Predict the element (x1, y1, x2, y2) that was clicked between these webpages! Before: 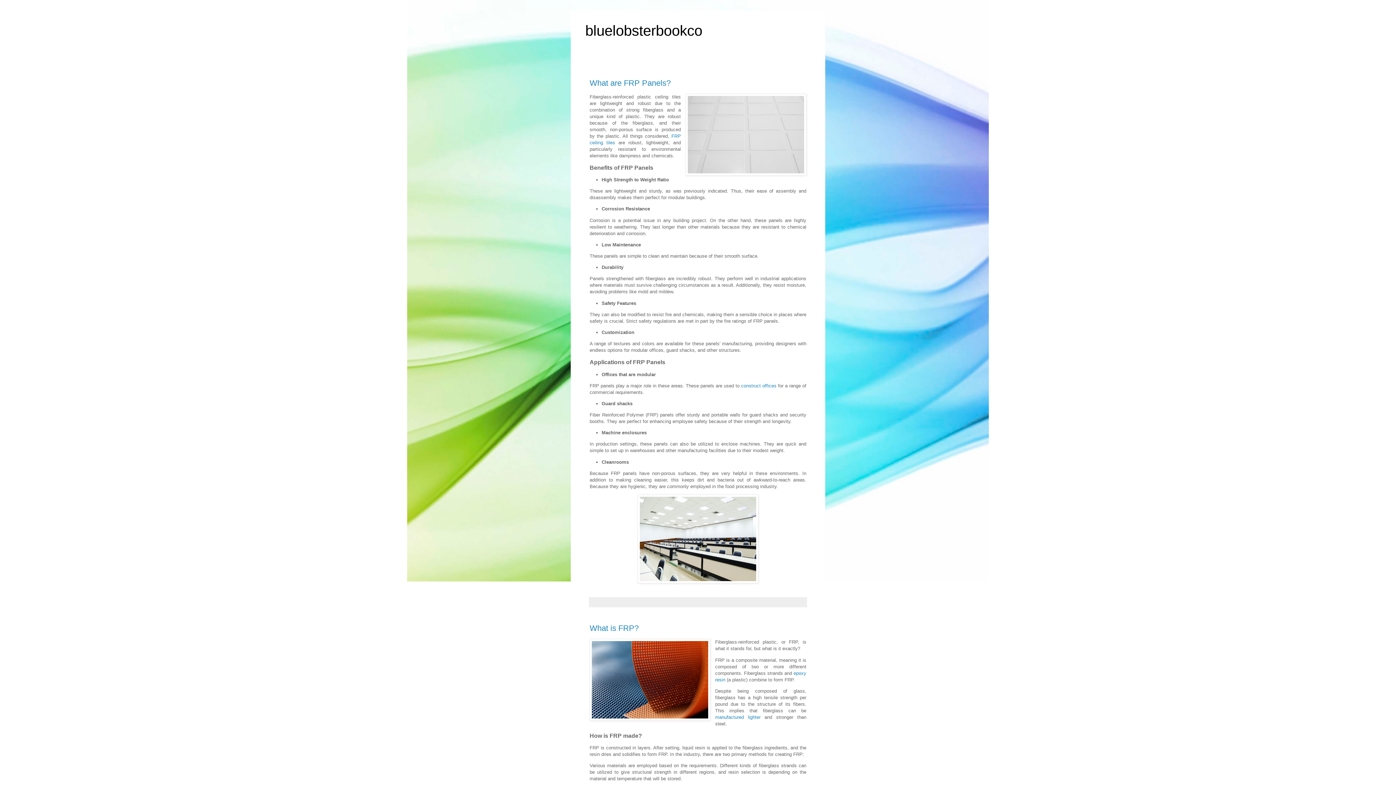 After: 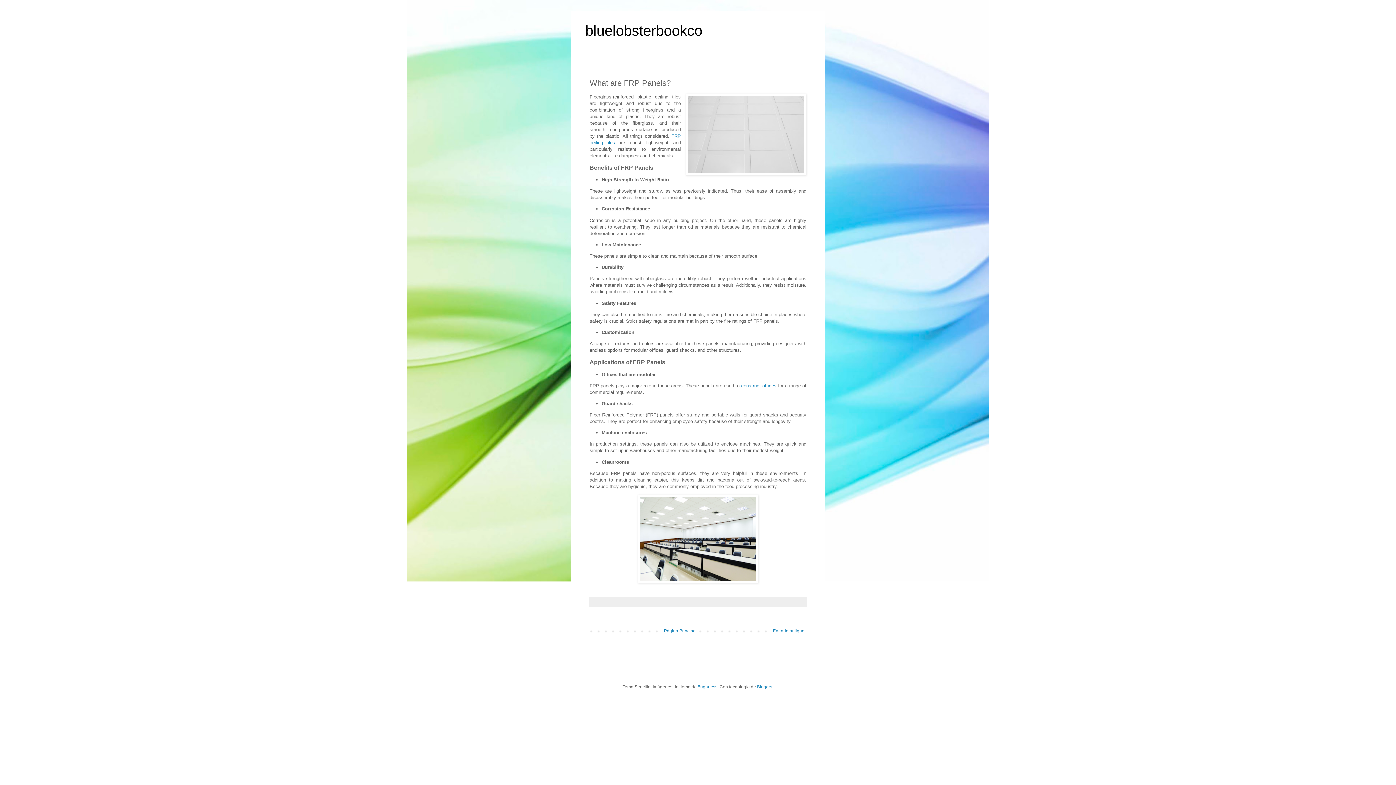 Action: bbox: (589, 78, 670, 87) label: What are FRP Panels?